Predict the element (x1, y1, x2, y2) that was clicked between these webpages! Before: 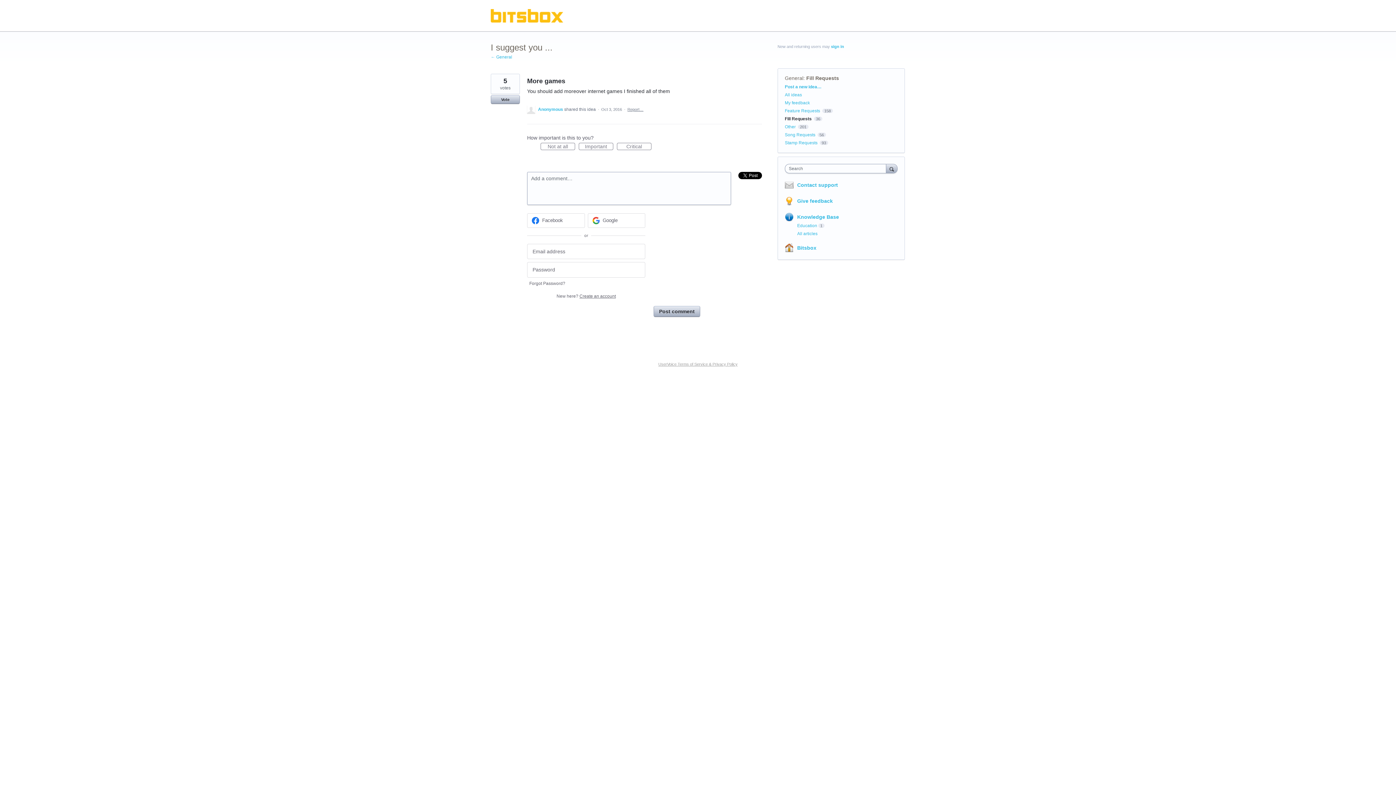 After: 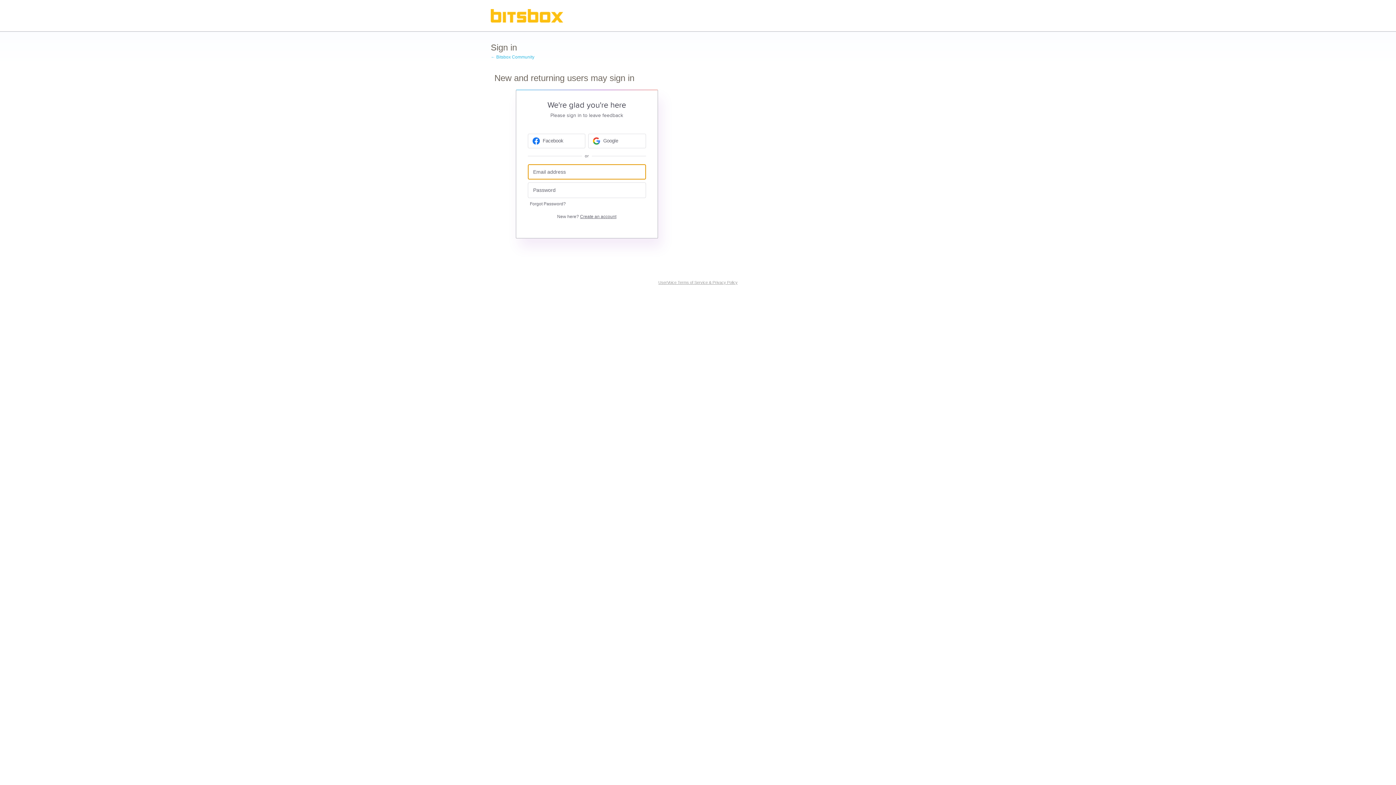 Action: bbox: (627, 107, 643, 111) label: Report…